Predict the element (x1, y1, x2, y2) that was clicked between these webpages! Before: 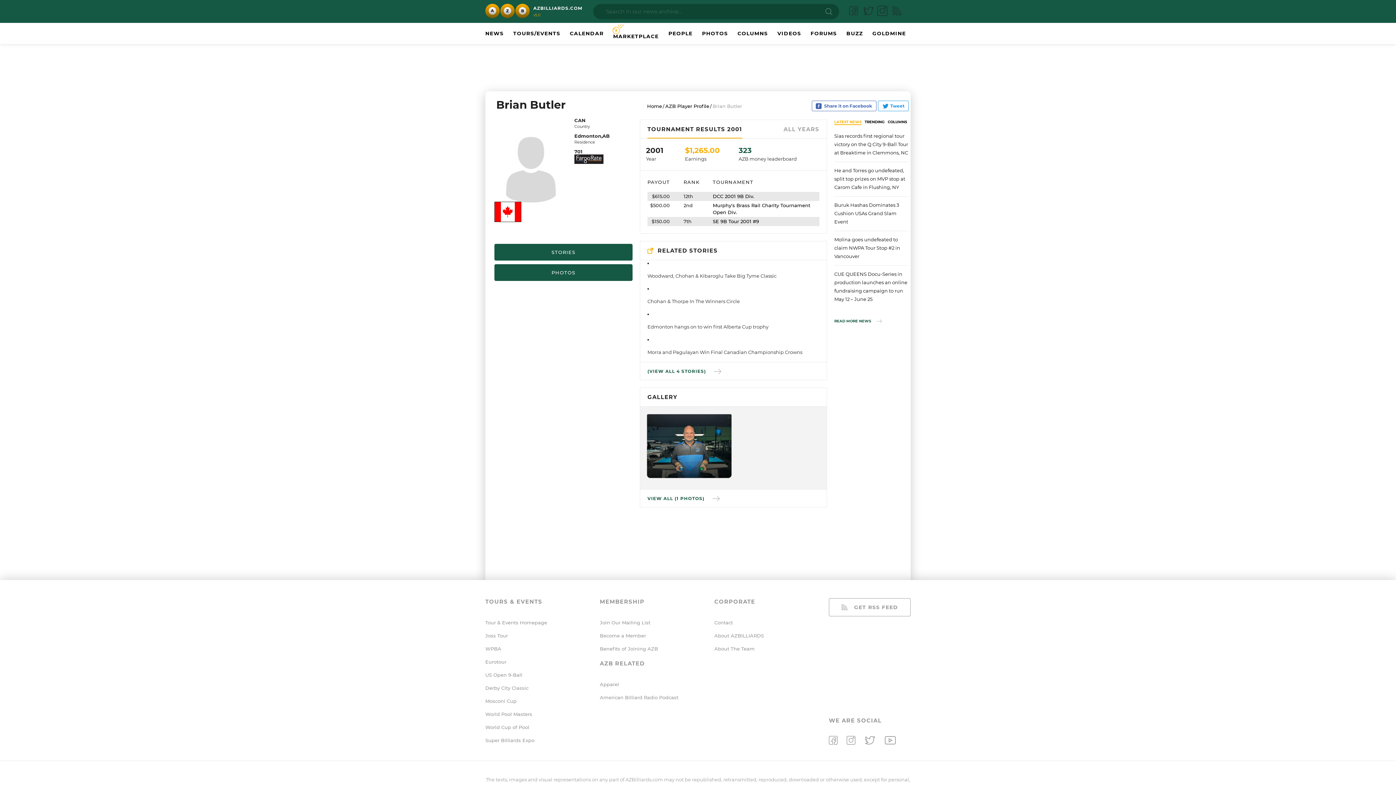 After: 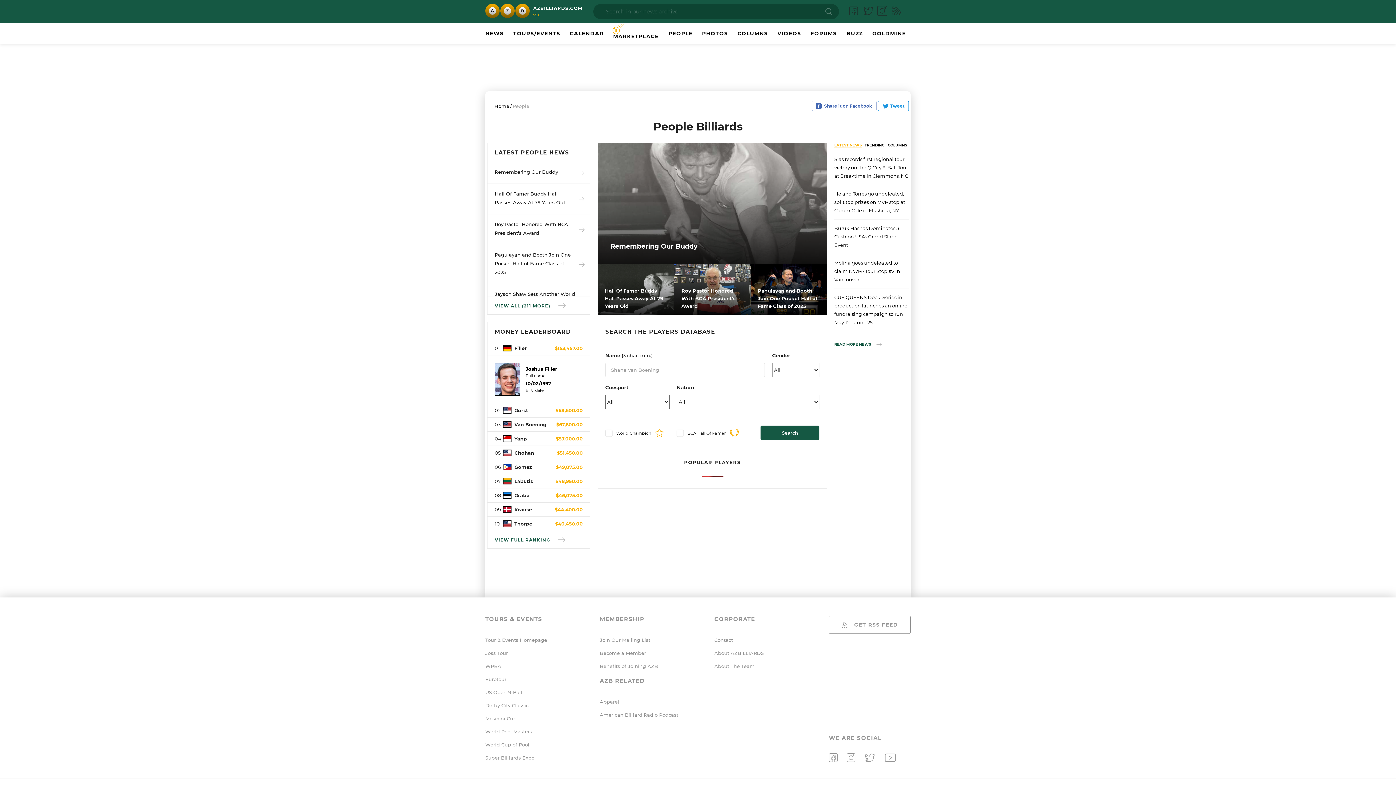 Action: bbox: (668, 30, 692, 36) label: PEOPLE